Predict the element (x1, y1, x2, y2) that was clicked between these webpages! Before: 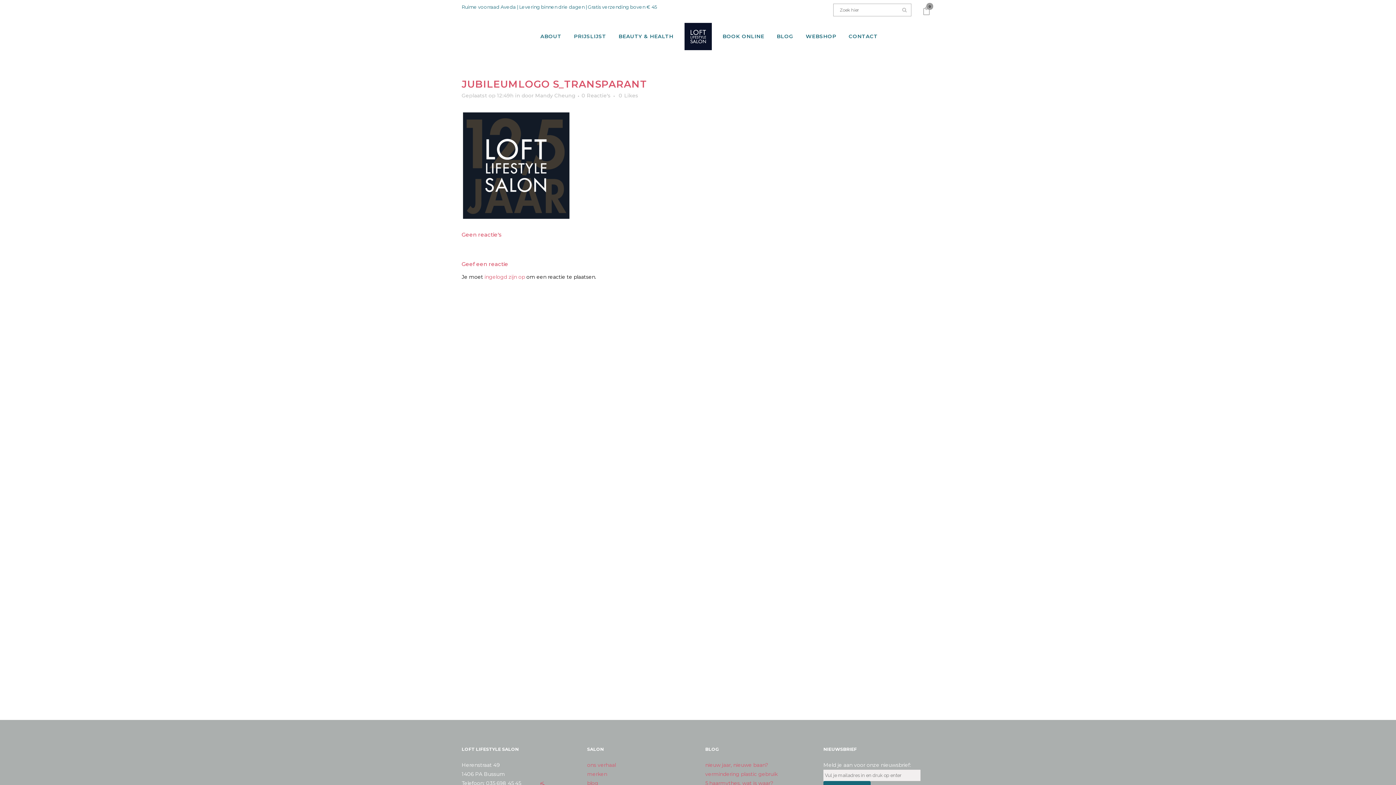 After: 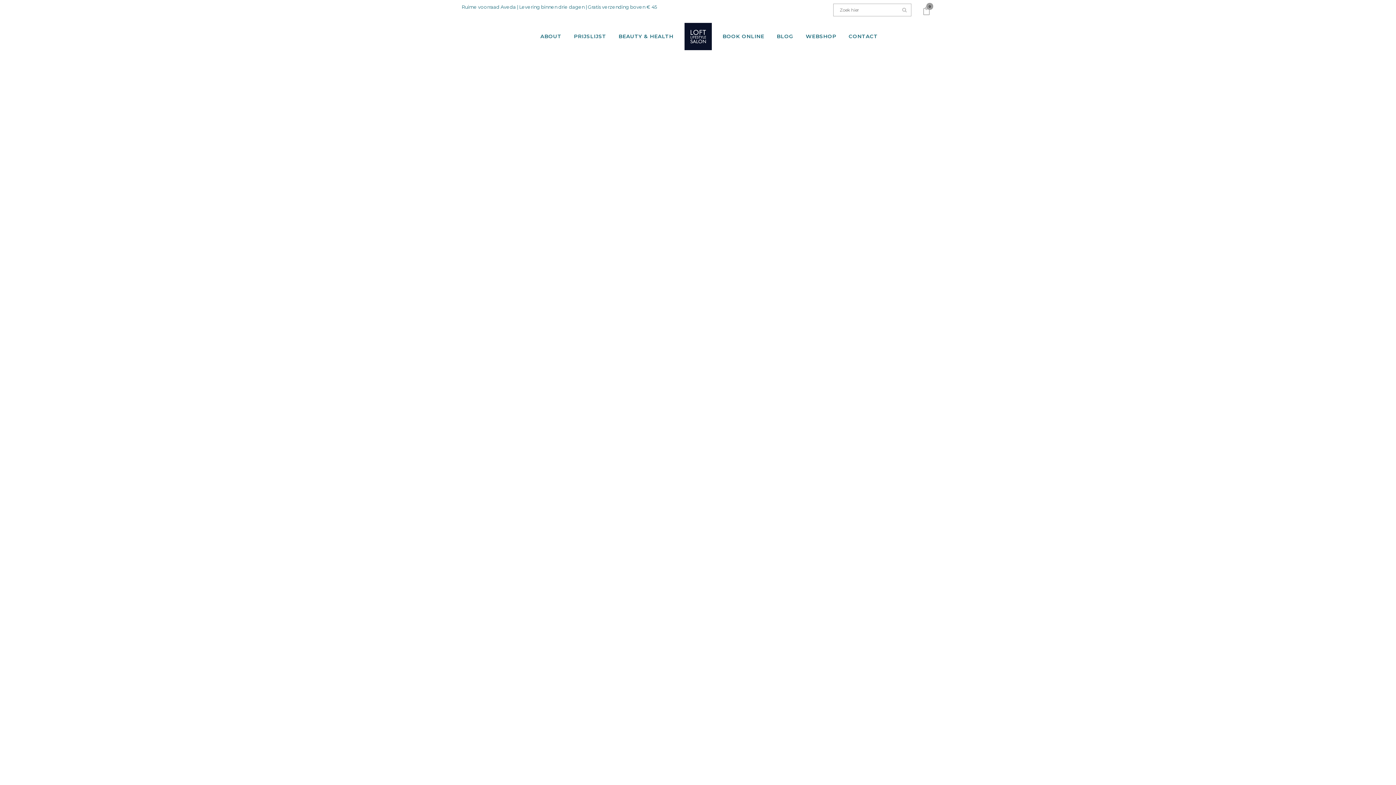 Action: bbox: (484, 273, 525, 280) label: ingelogd zijn op